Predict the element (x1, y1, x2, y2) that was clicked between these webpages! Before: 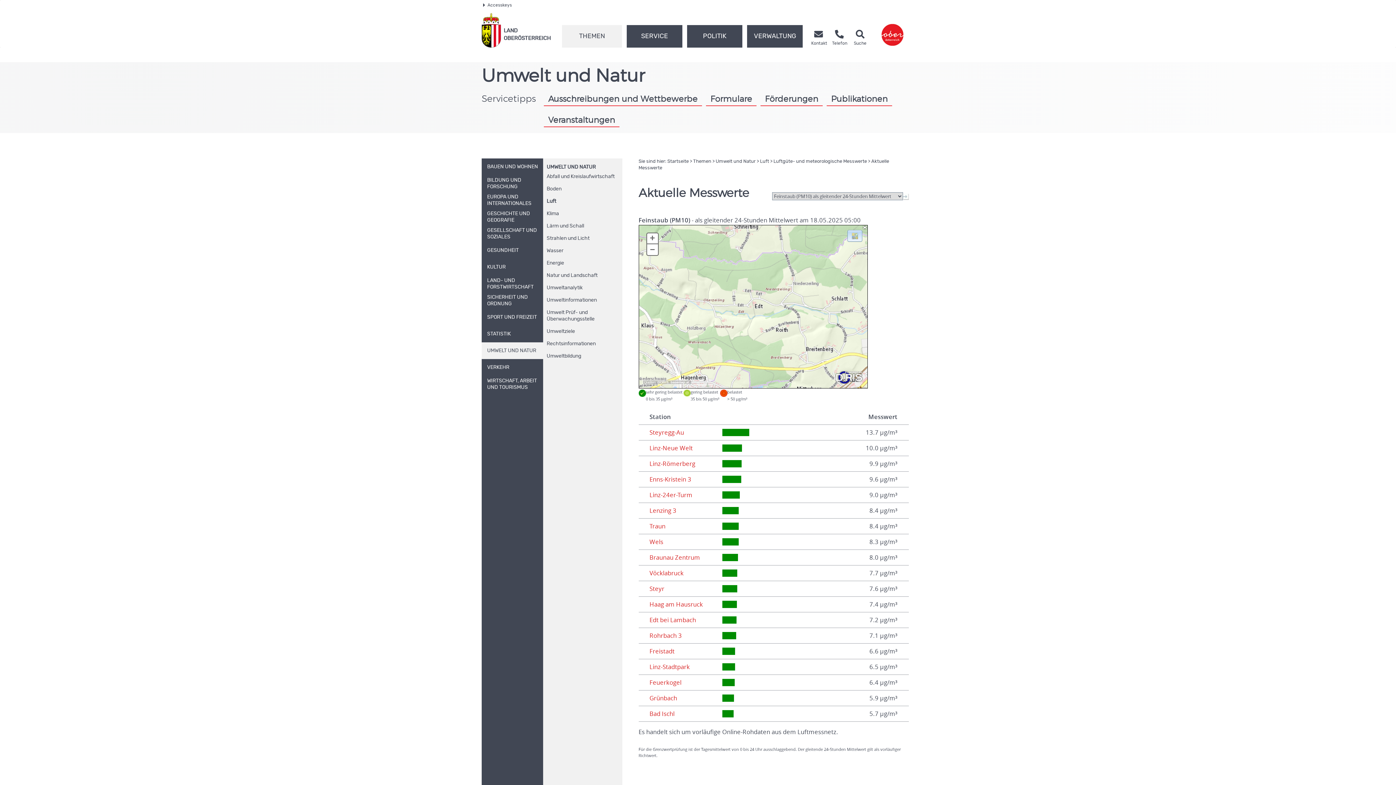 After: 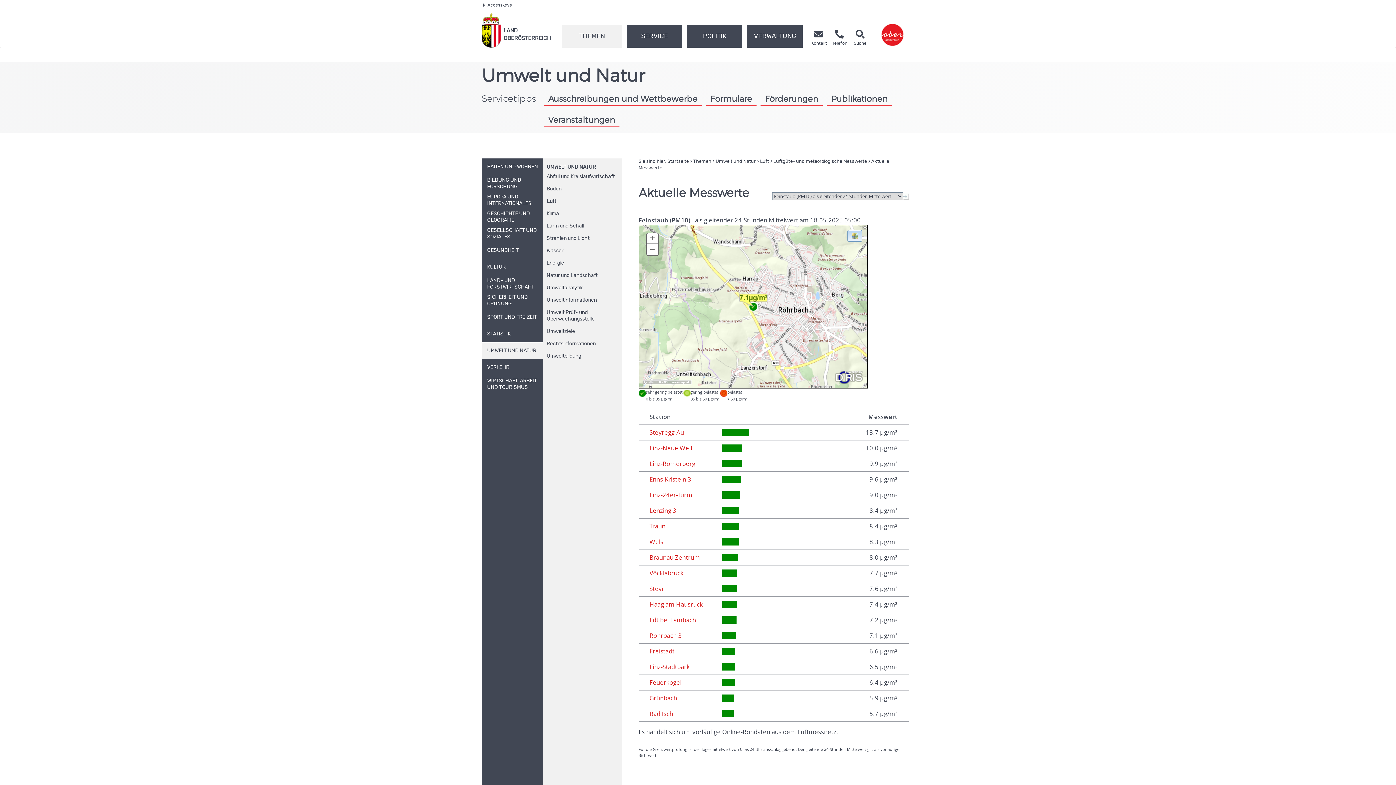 Action: bbox: (649, 632, 682, 640) label: Rohrbach 3